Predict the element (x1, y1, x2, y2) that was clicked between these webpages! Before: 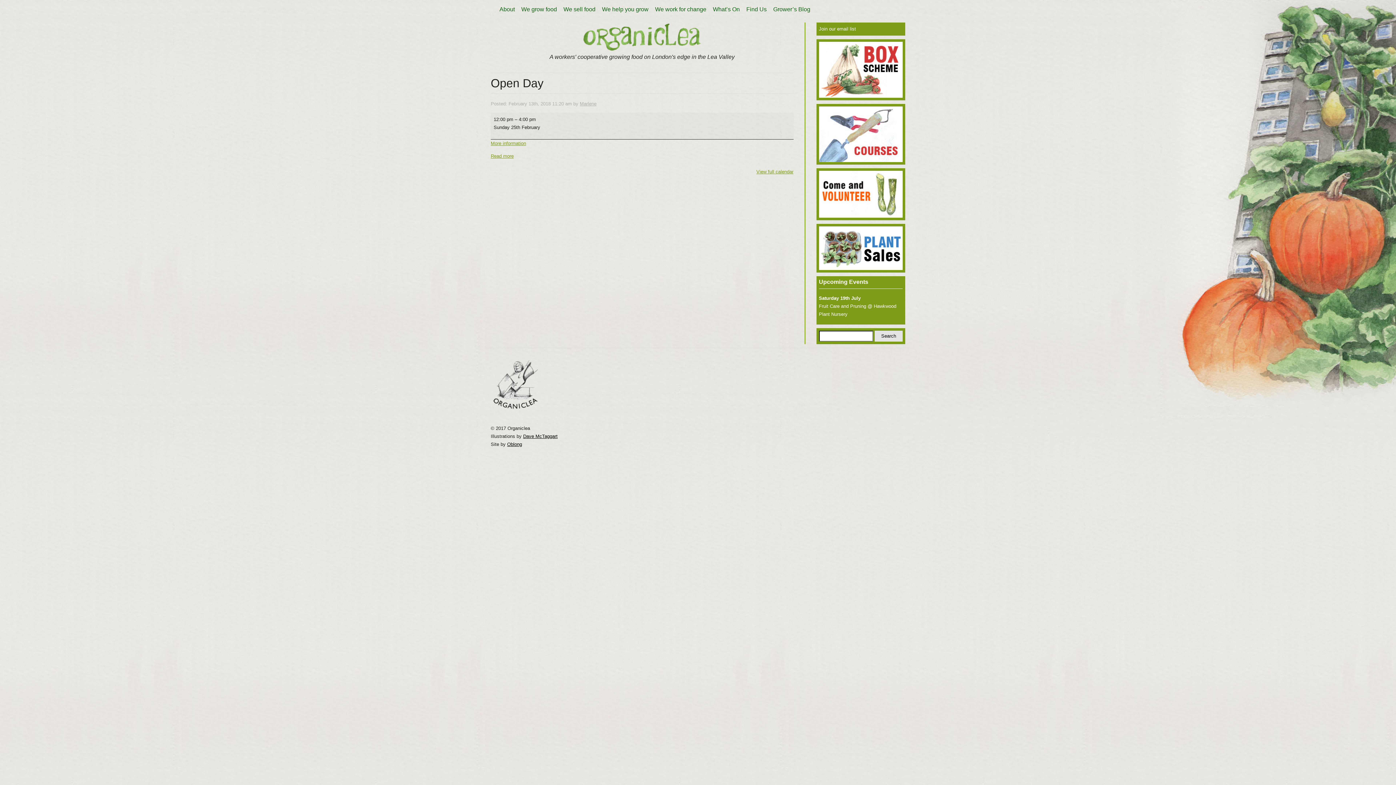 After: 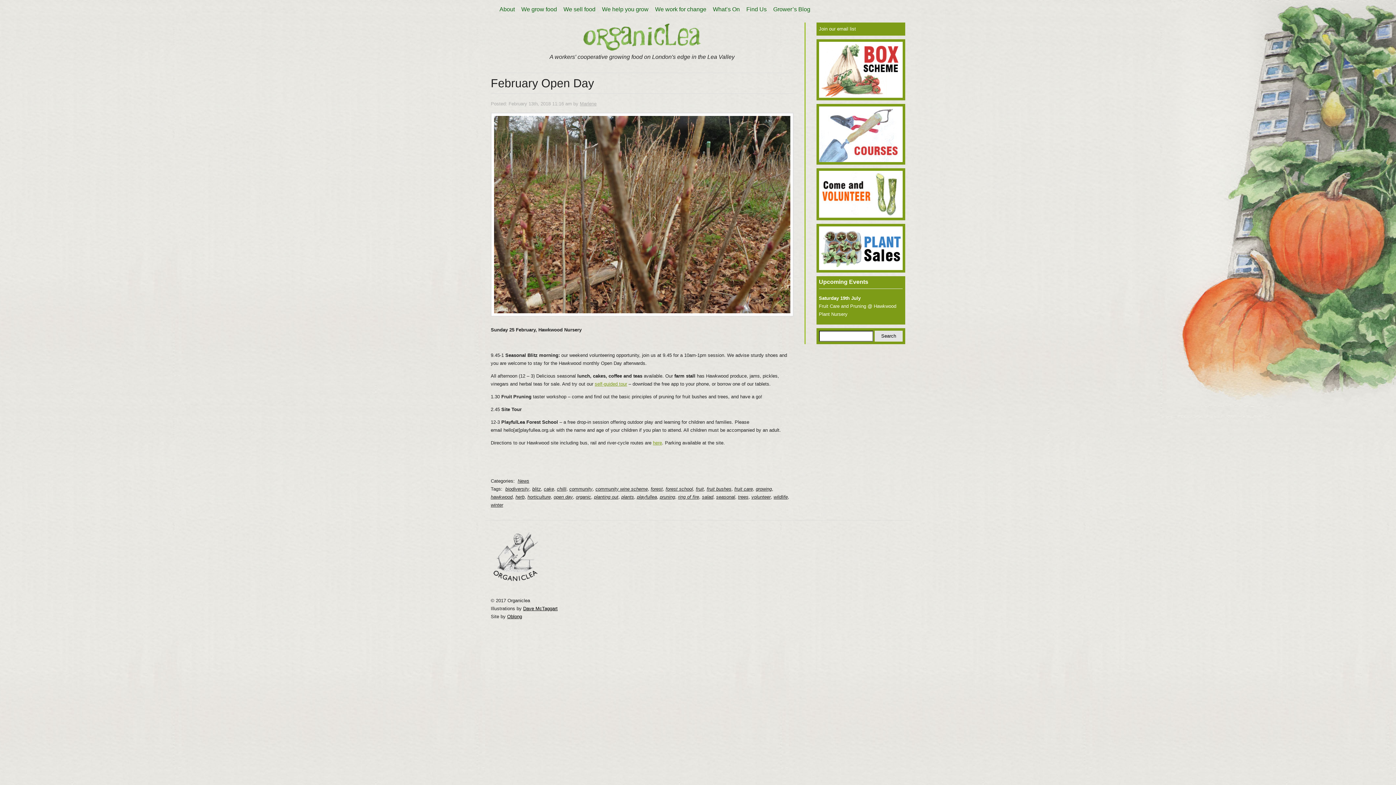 Action: bbox: (490, 140, 526, 146) label: More information